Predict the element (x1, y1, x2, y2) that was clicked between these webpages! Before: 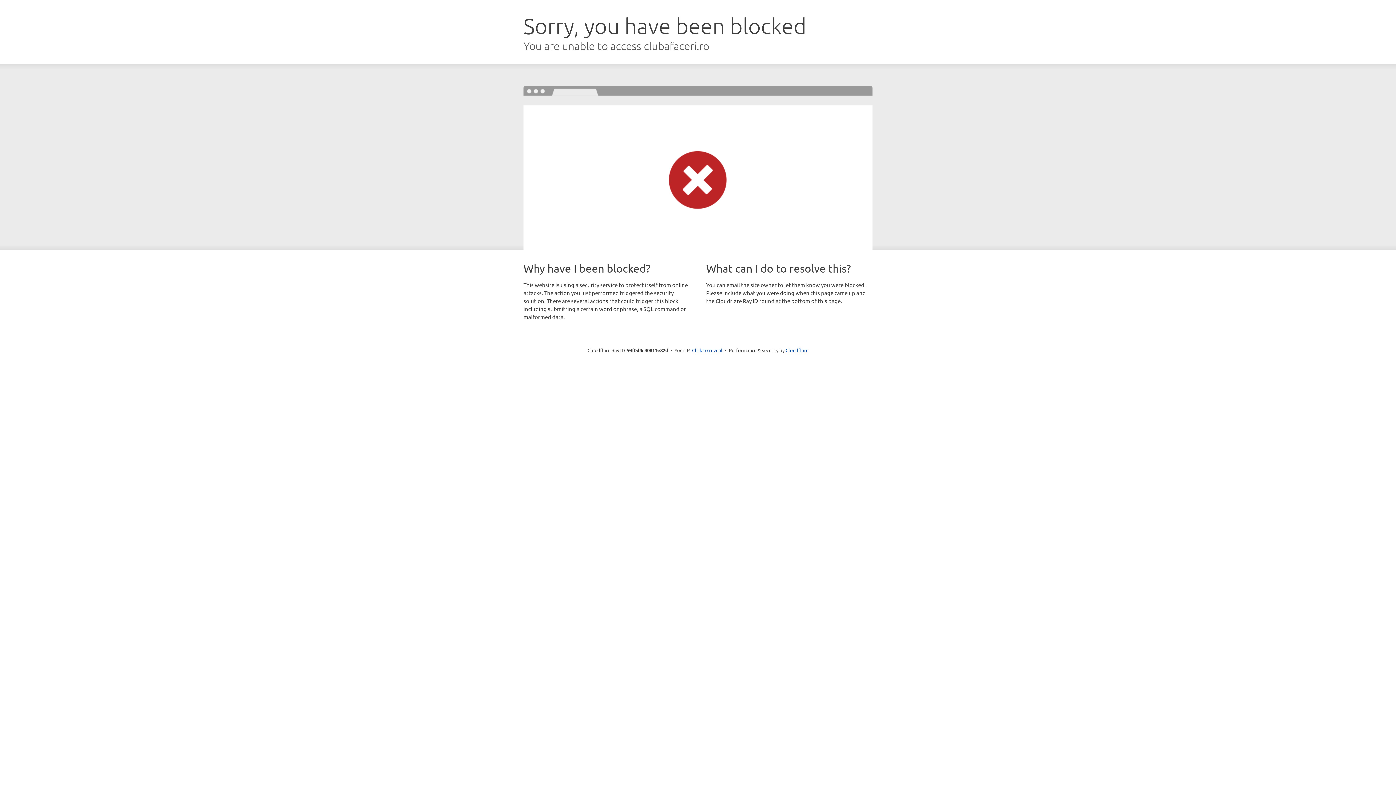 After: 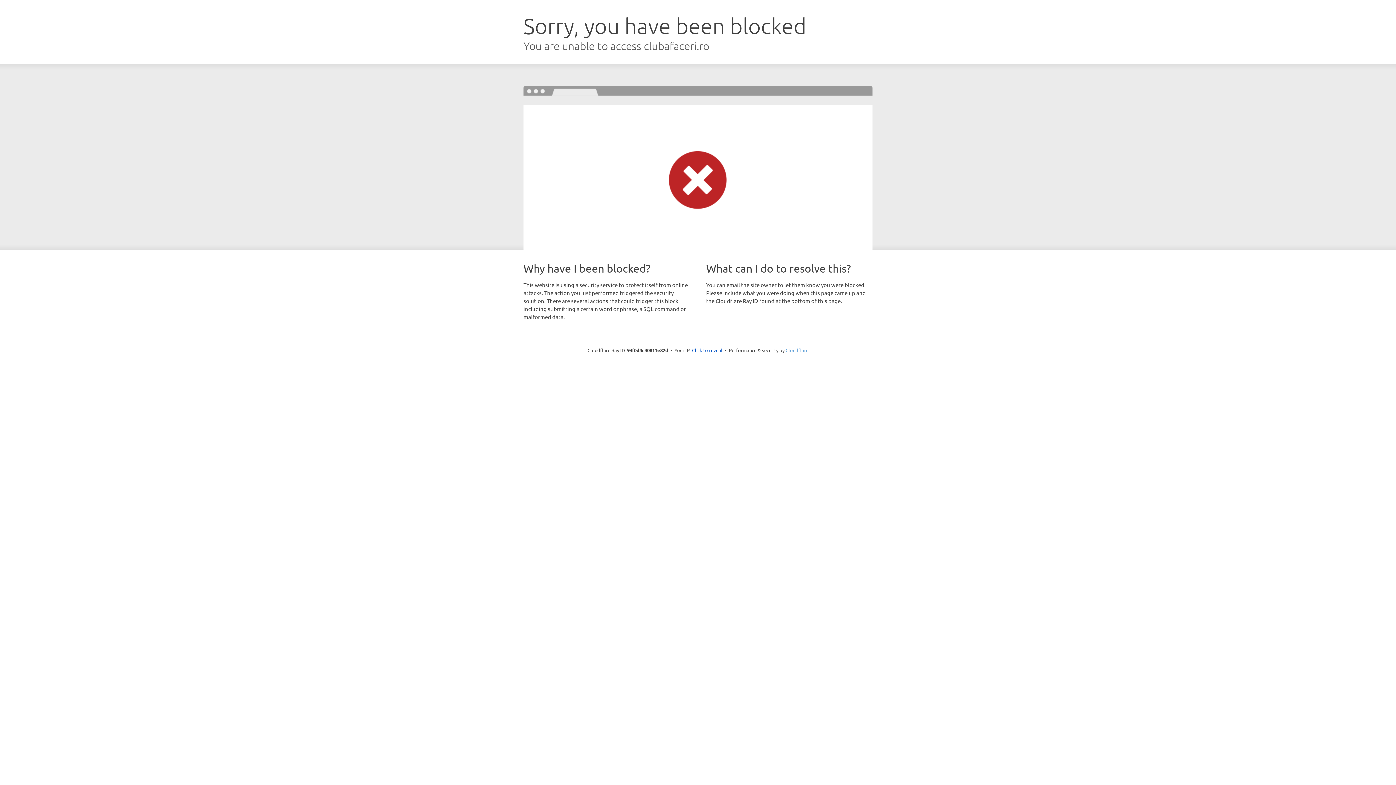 Action: bbox: (785, 347, 808, 353) label: Cloudflare